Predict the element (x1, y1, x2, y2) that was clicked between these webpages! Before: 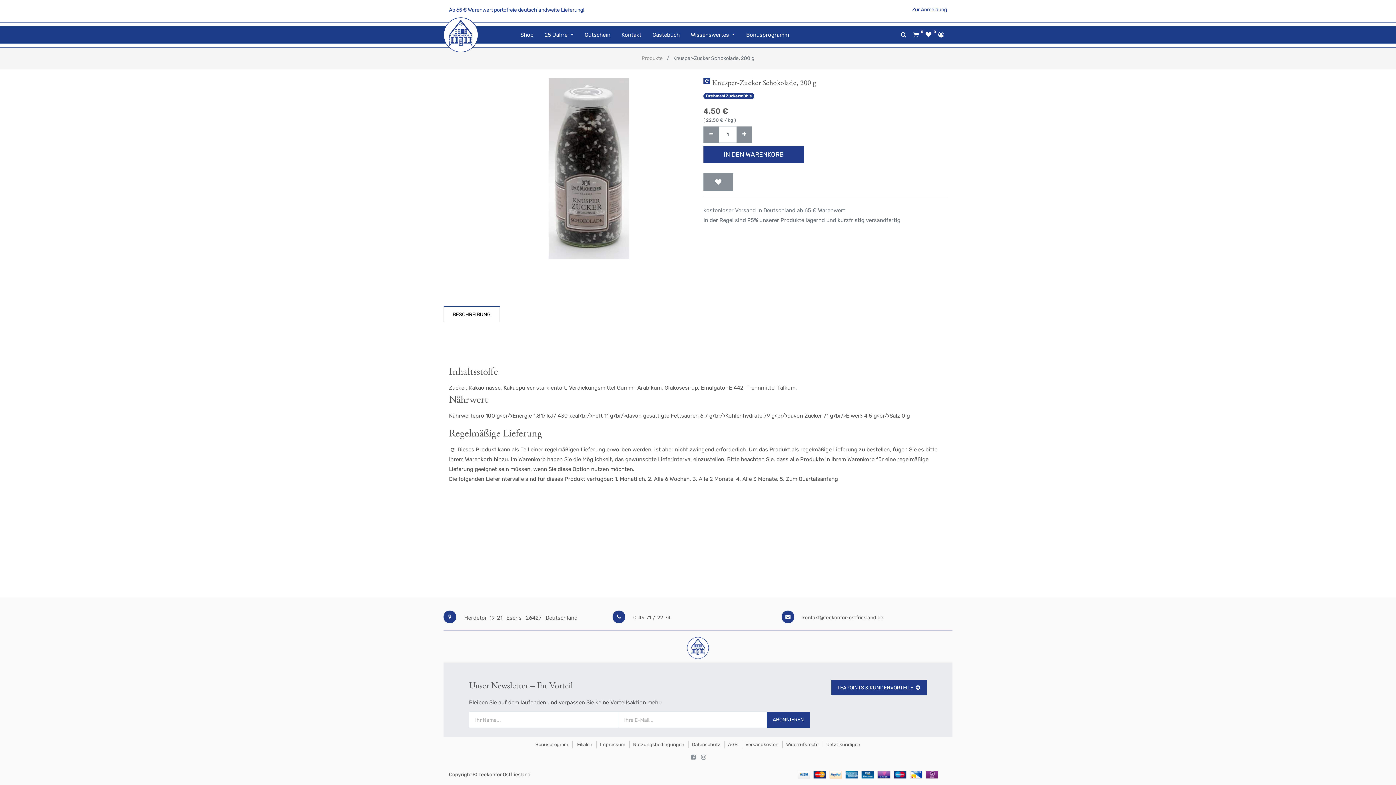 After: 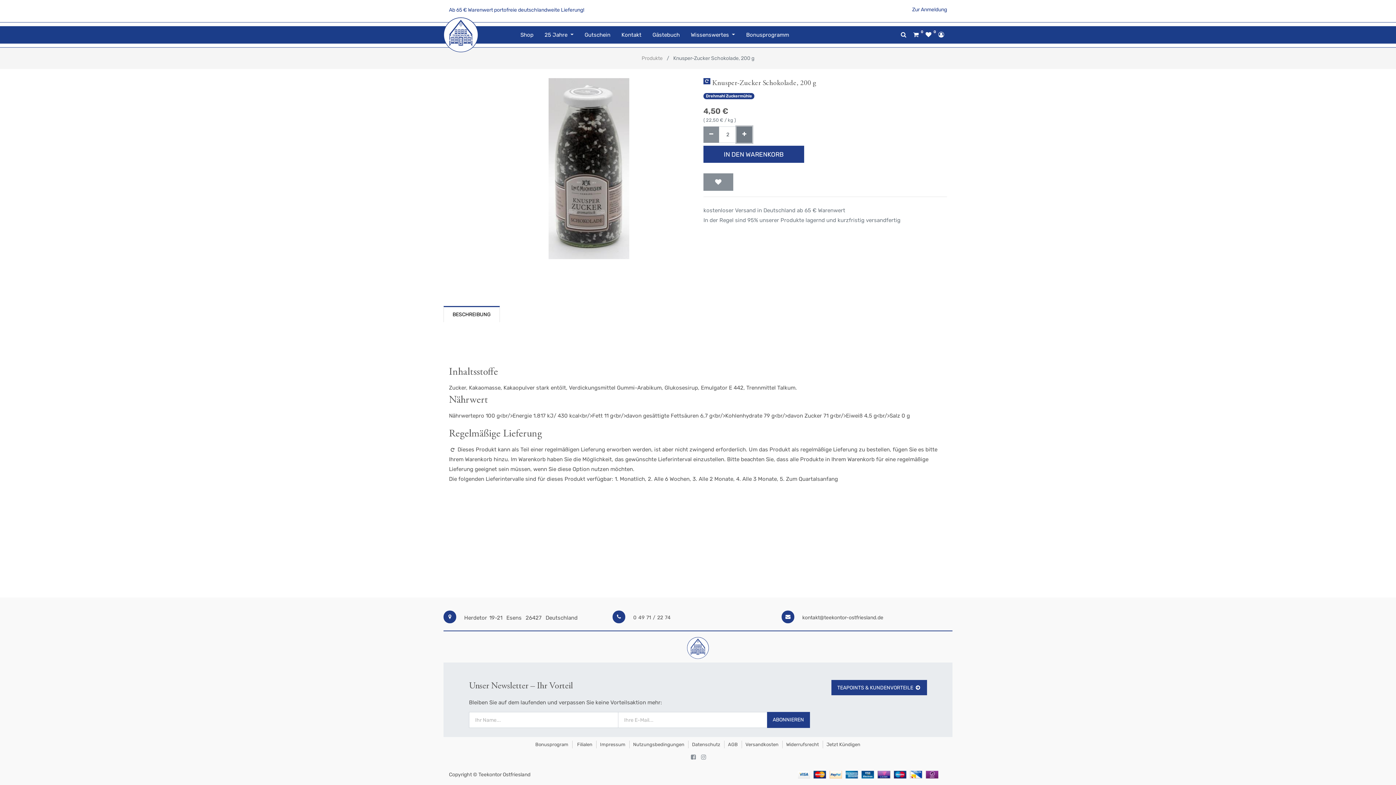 Action: label: Hinzufügen bbox: (736, 126, 752, 142)